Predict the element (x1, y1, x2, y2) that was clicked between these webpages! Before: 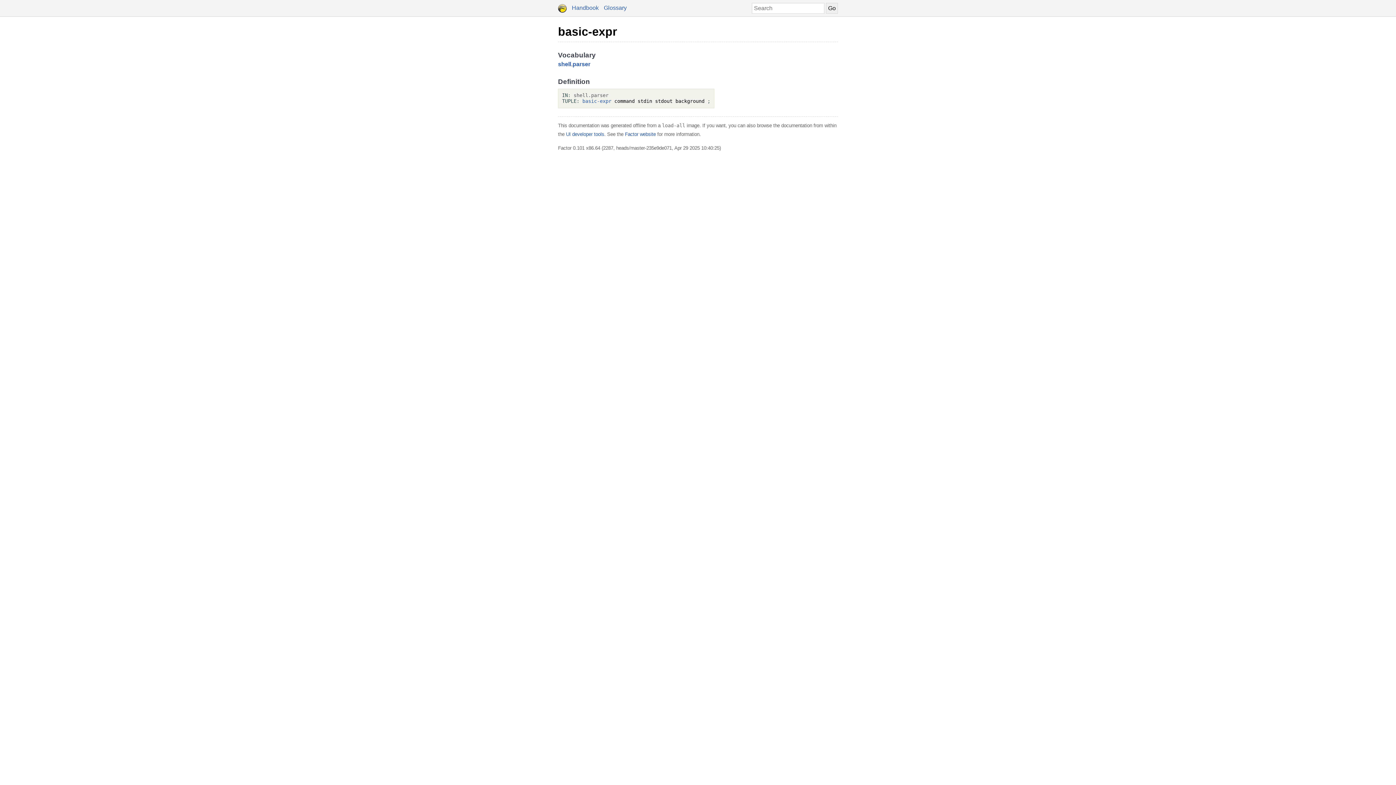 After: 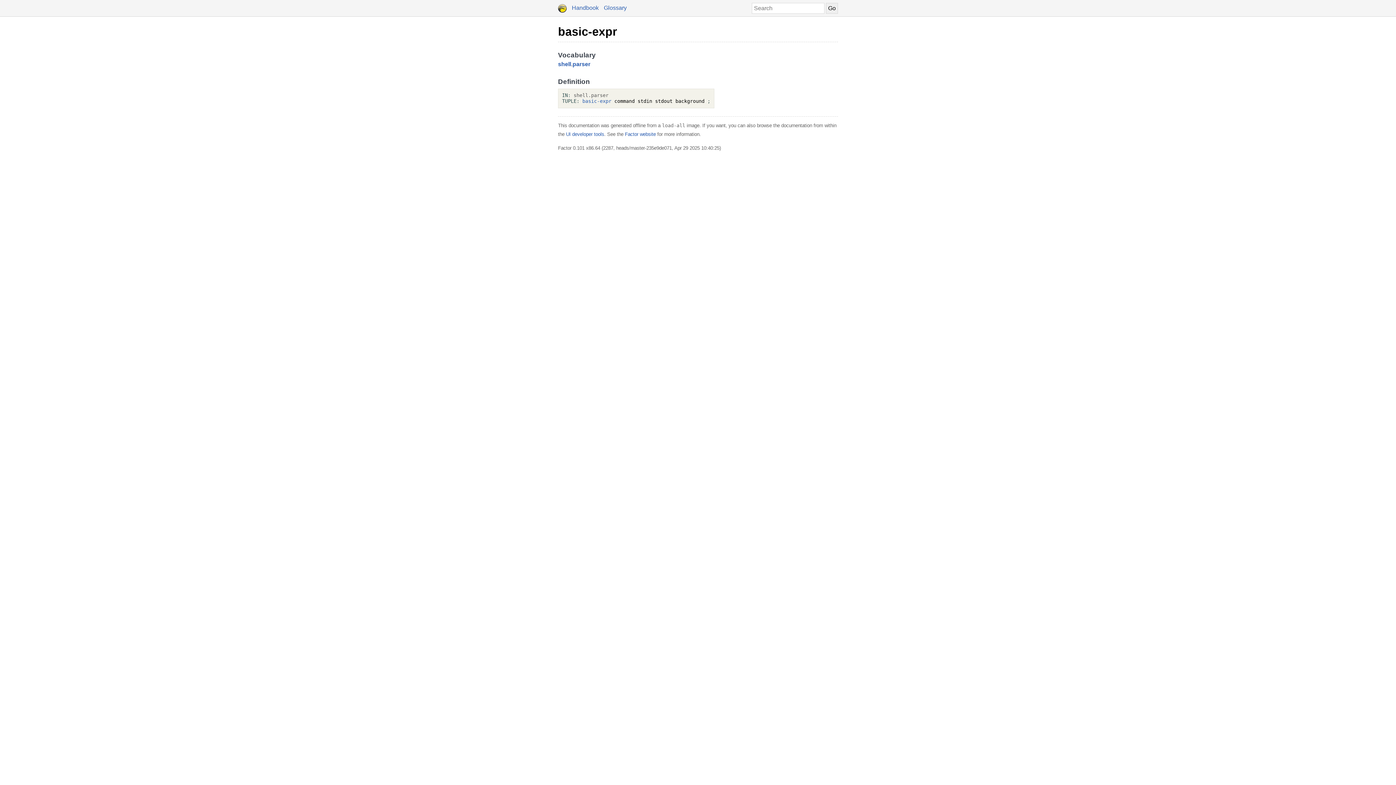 Action: bbox: (558, 25, 617, 38) label: basic-expr